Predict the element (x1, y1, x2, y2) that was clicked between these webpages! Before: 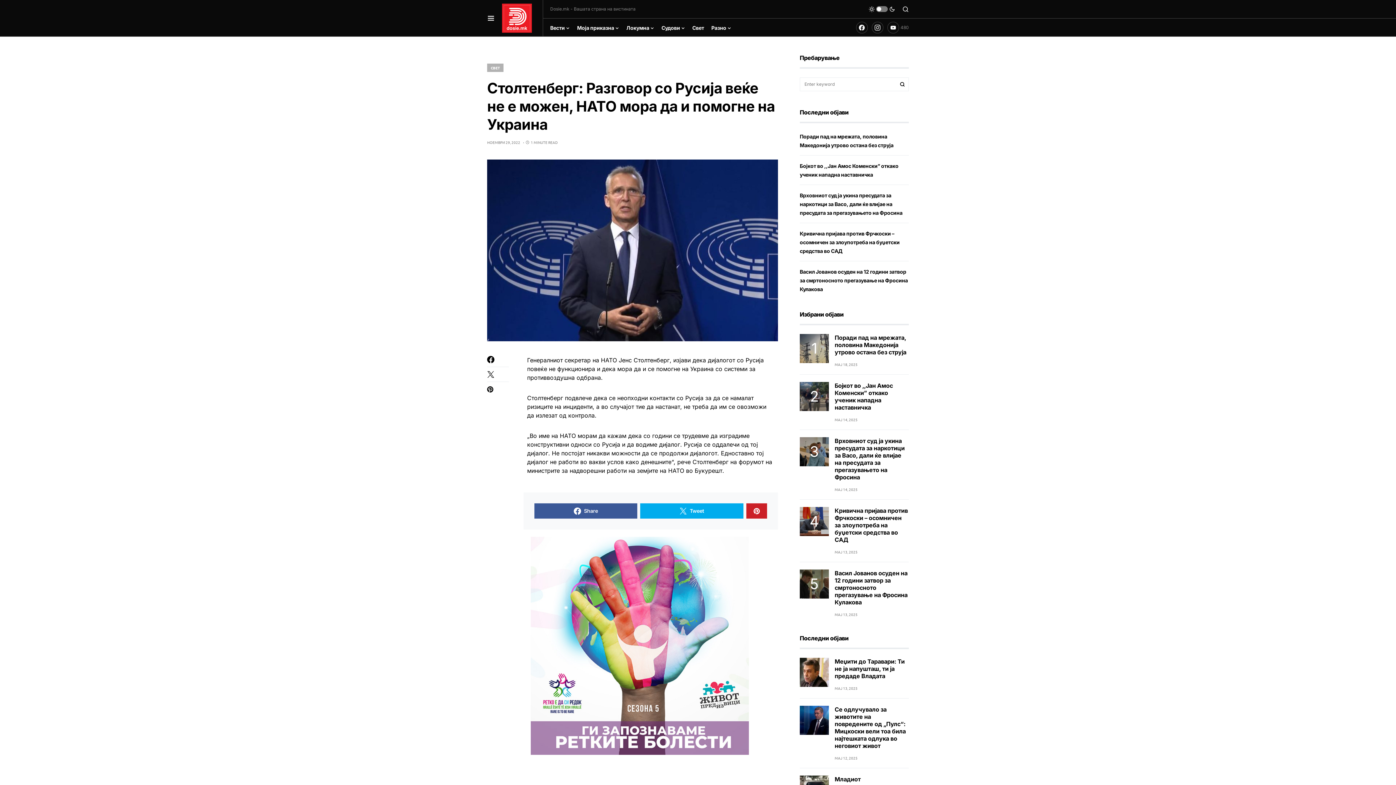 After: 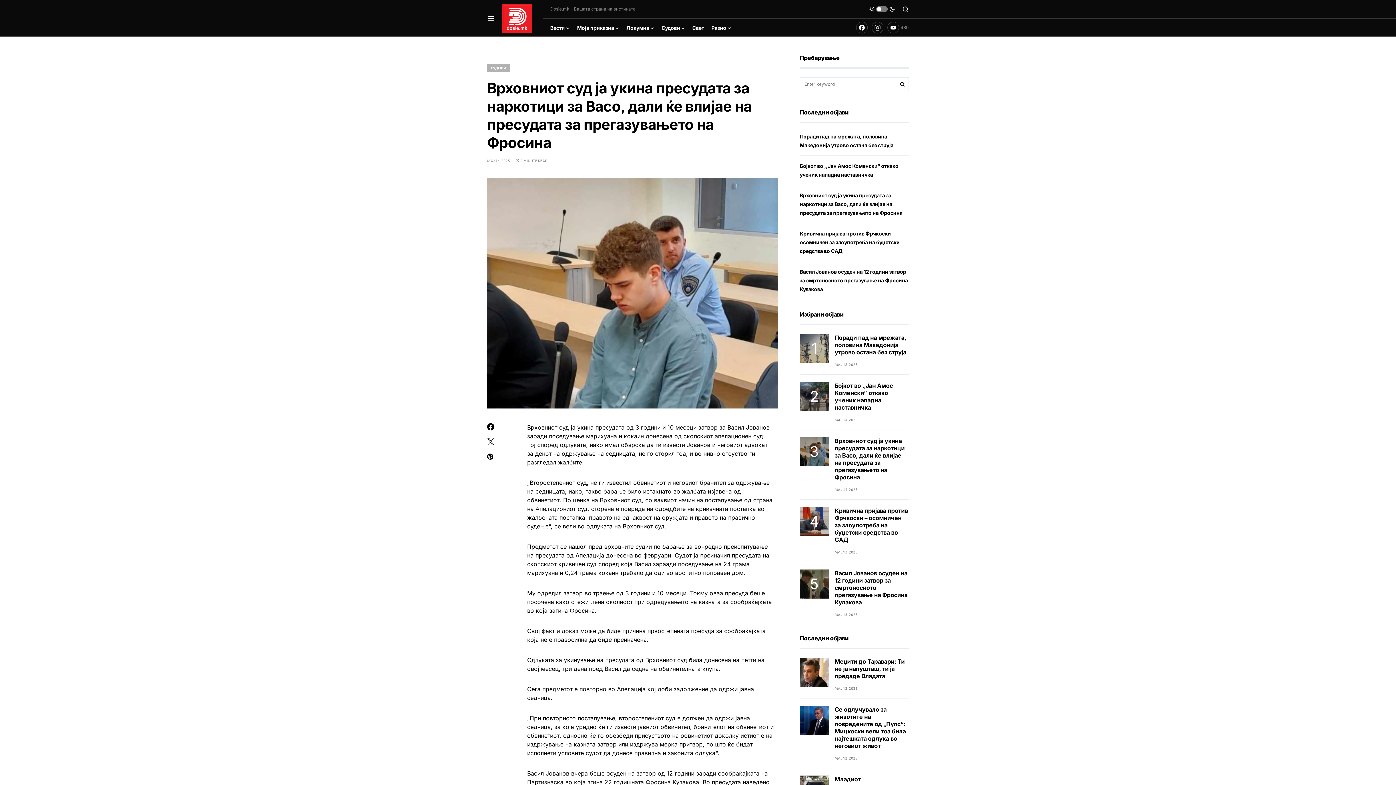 Action: bbox: (800, 437, 829, 466)